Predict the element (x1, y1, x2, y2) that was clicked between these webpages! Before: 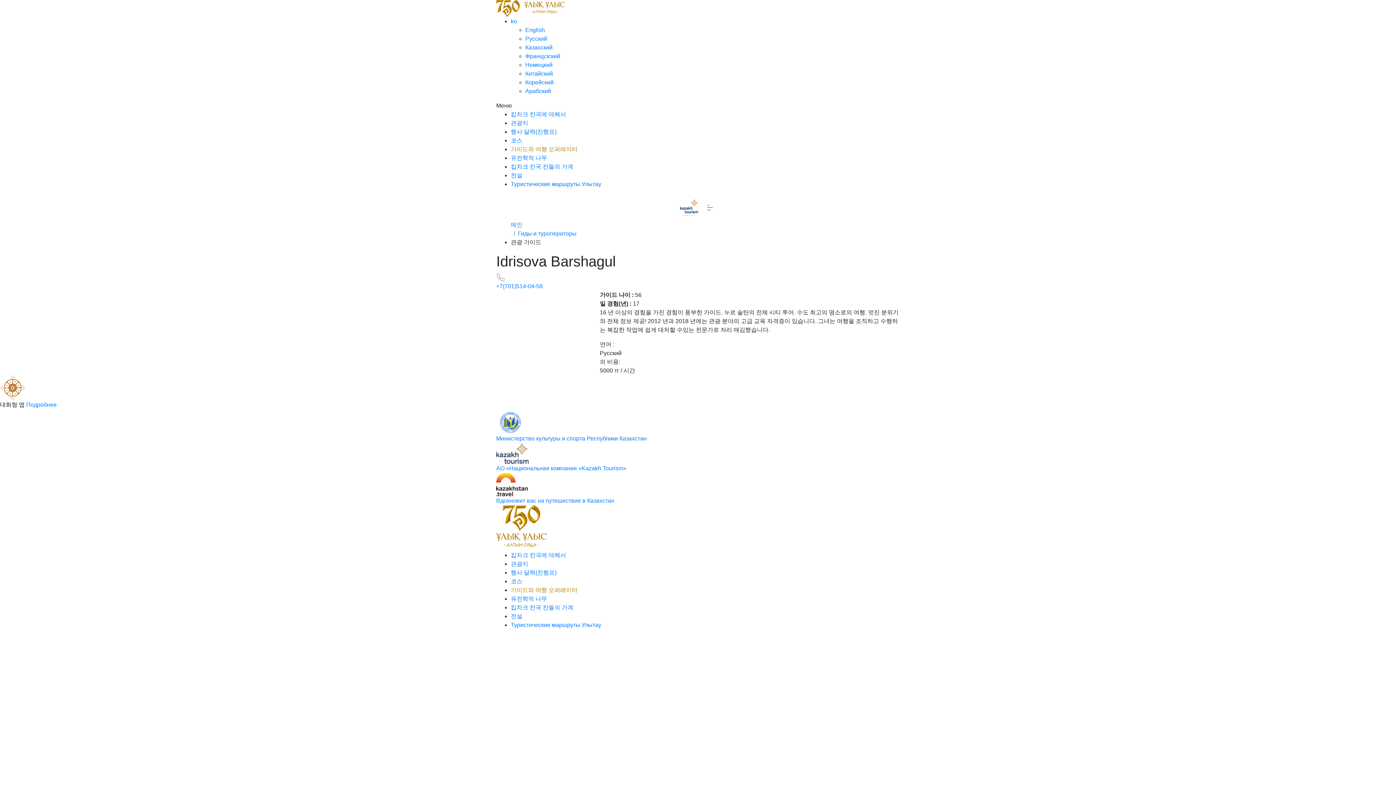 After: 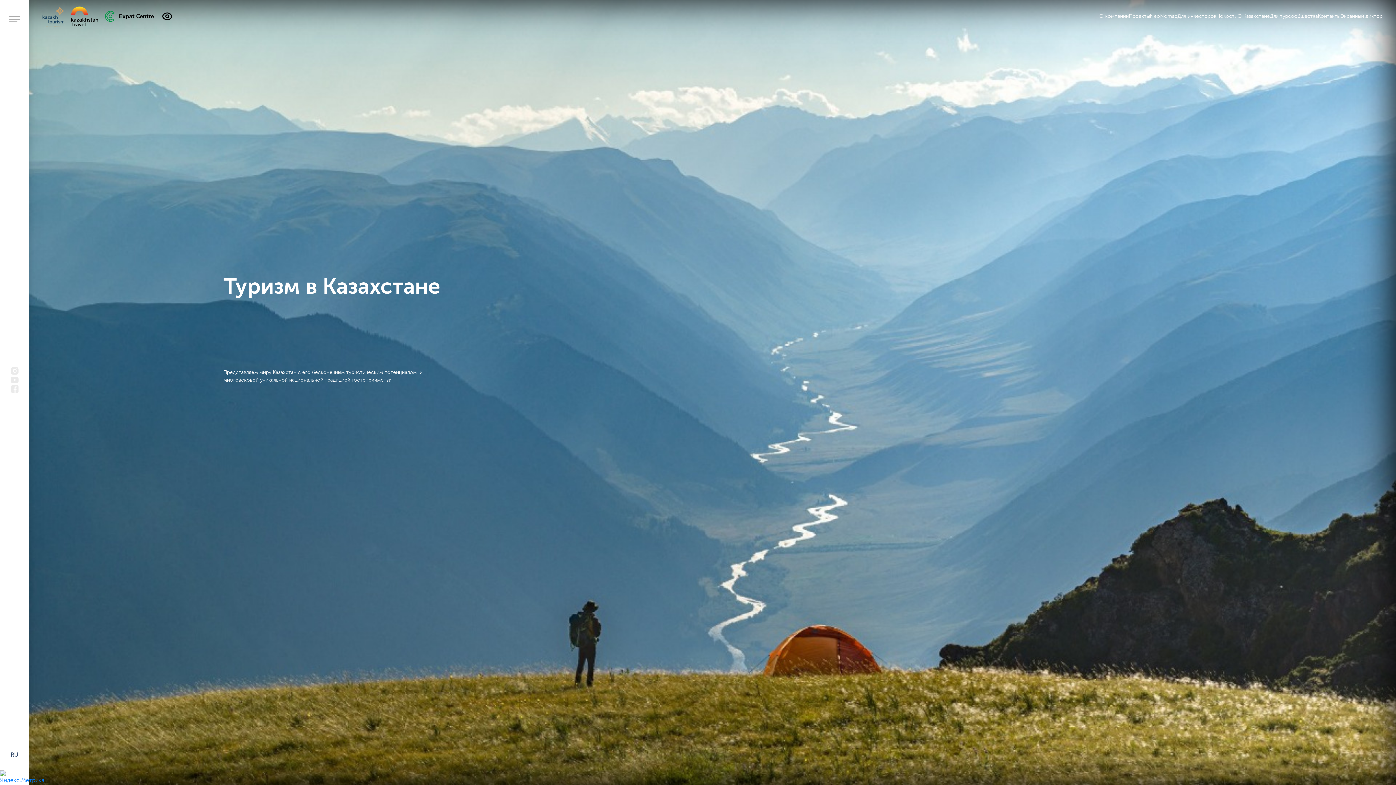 Action: bbox: (496, 450, 528, 456)